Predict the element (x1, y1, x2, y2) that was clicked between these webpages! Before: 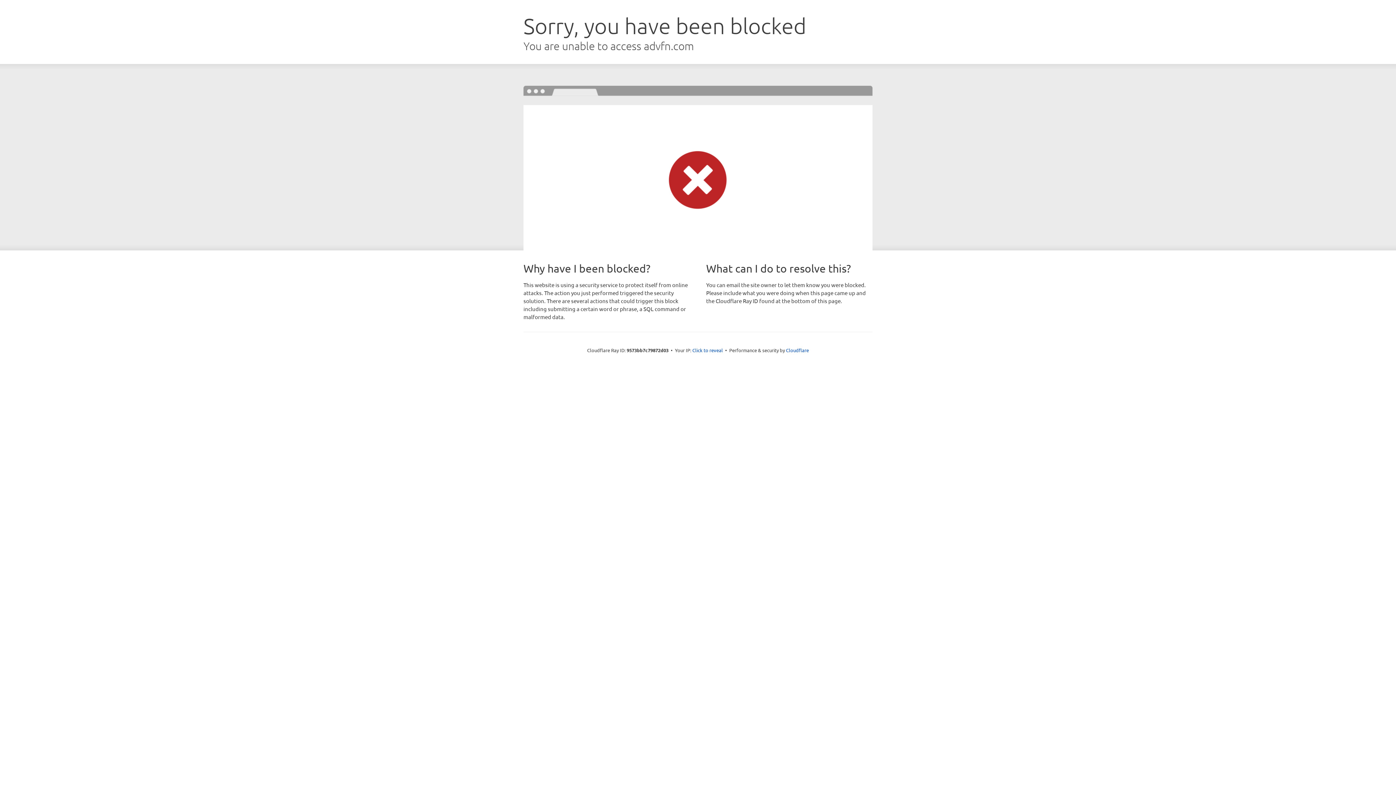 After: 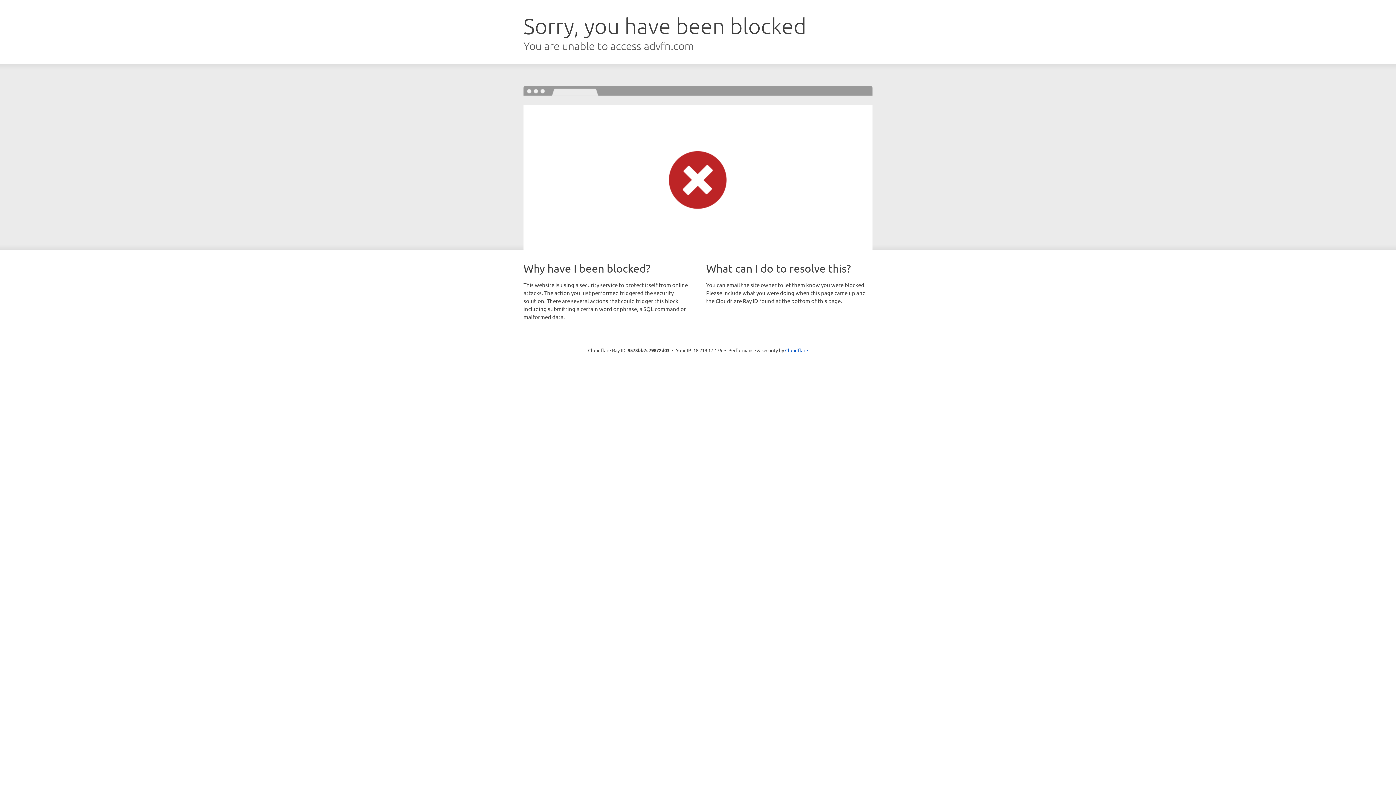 Action: bbox: (692, 346, 723, 353) label: Click to reveal